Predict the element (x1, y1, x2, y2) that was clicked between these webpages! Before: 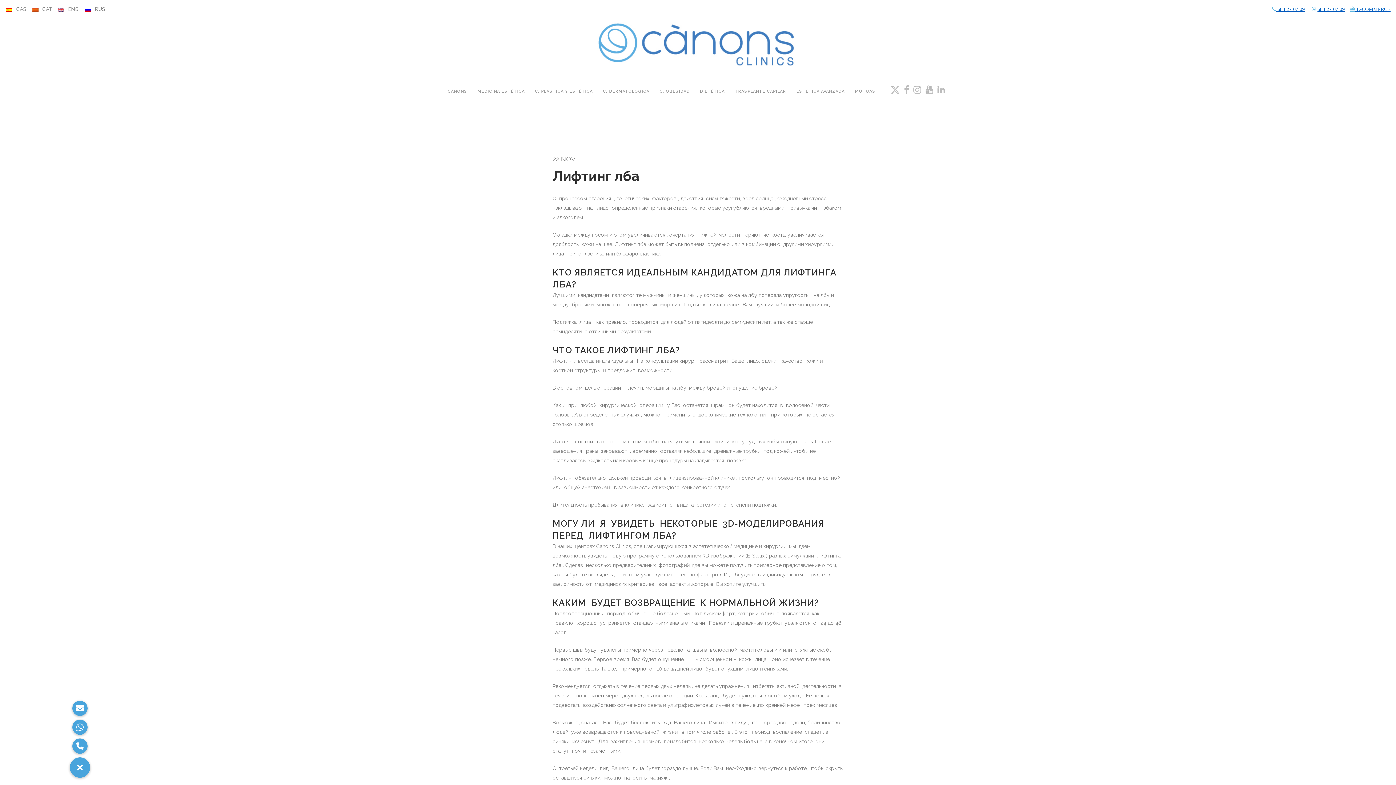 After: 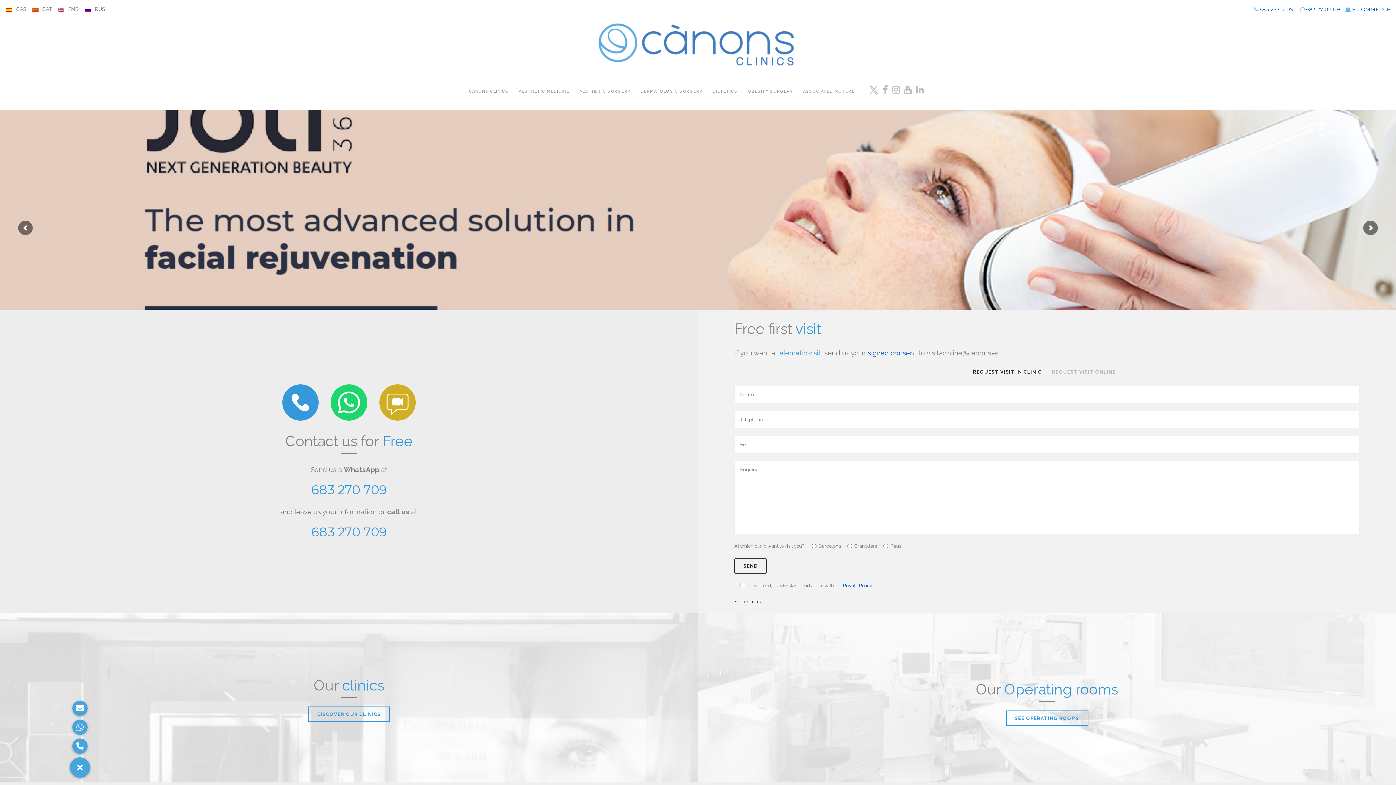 Action: label: ENG bbox: (54, 2, 81, 15)